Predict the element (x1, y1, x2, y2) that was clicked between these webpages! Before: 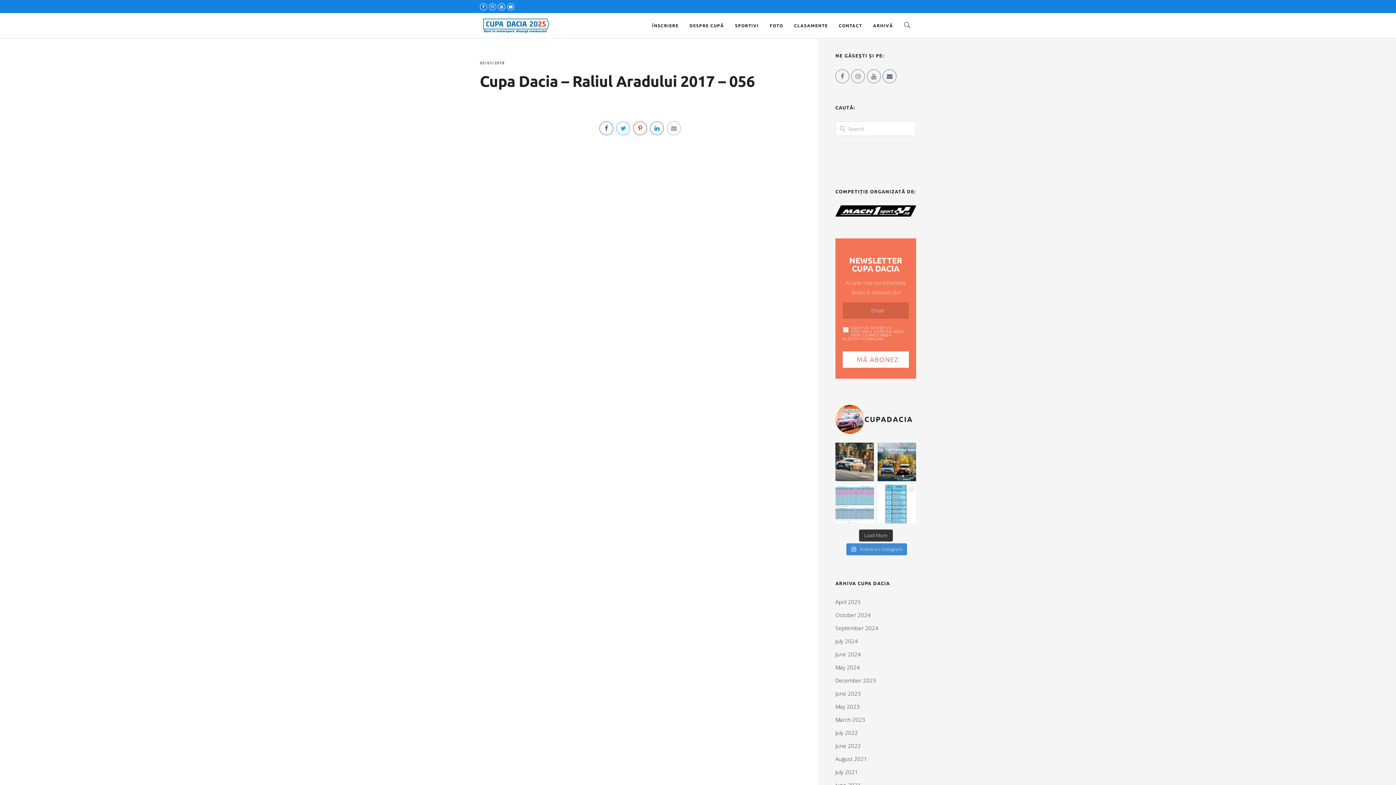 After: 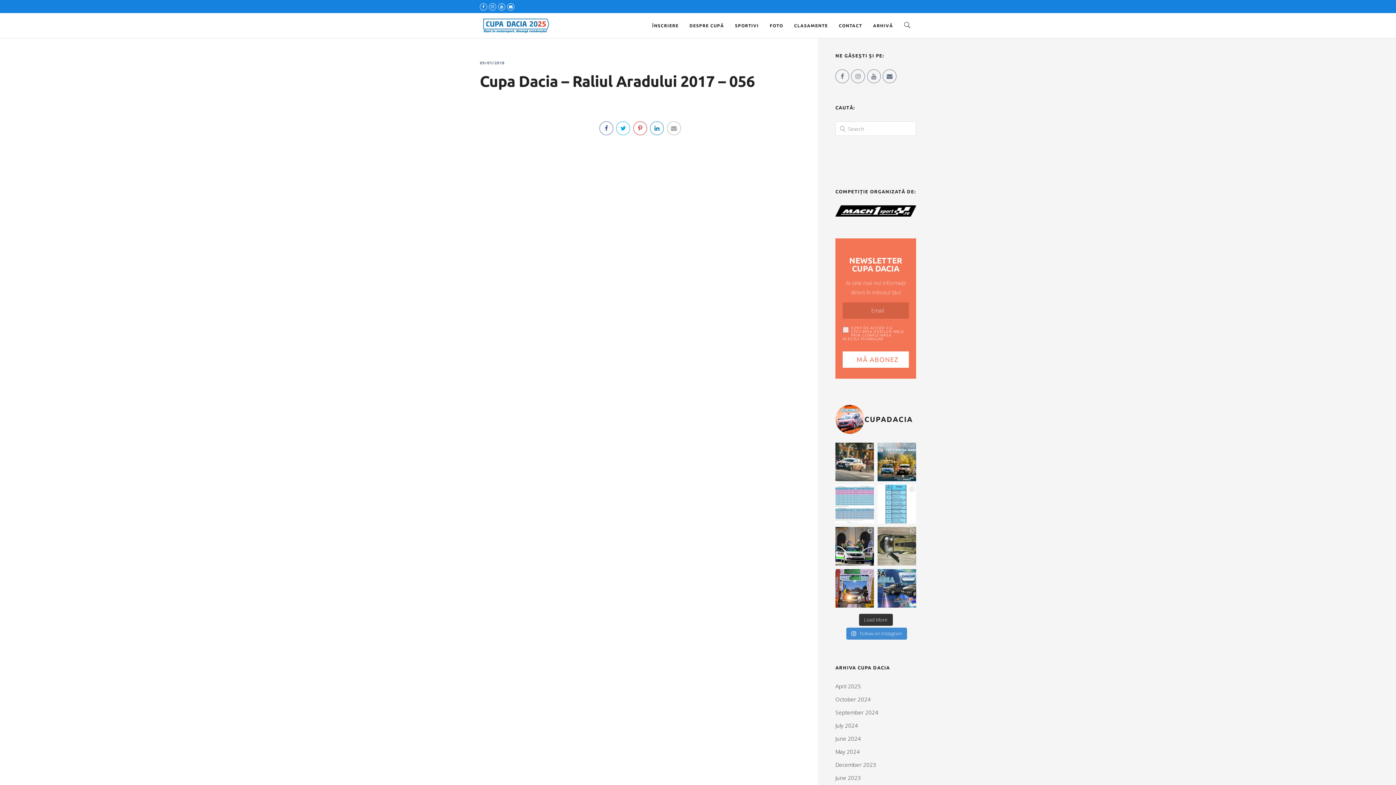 Action: bbox: (859, 529, 892, 541) label: Load More